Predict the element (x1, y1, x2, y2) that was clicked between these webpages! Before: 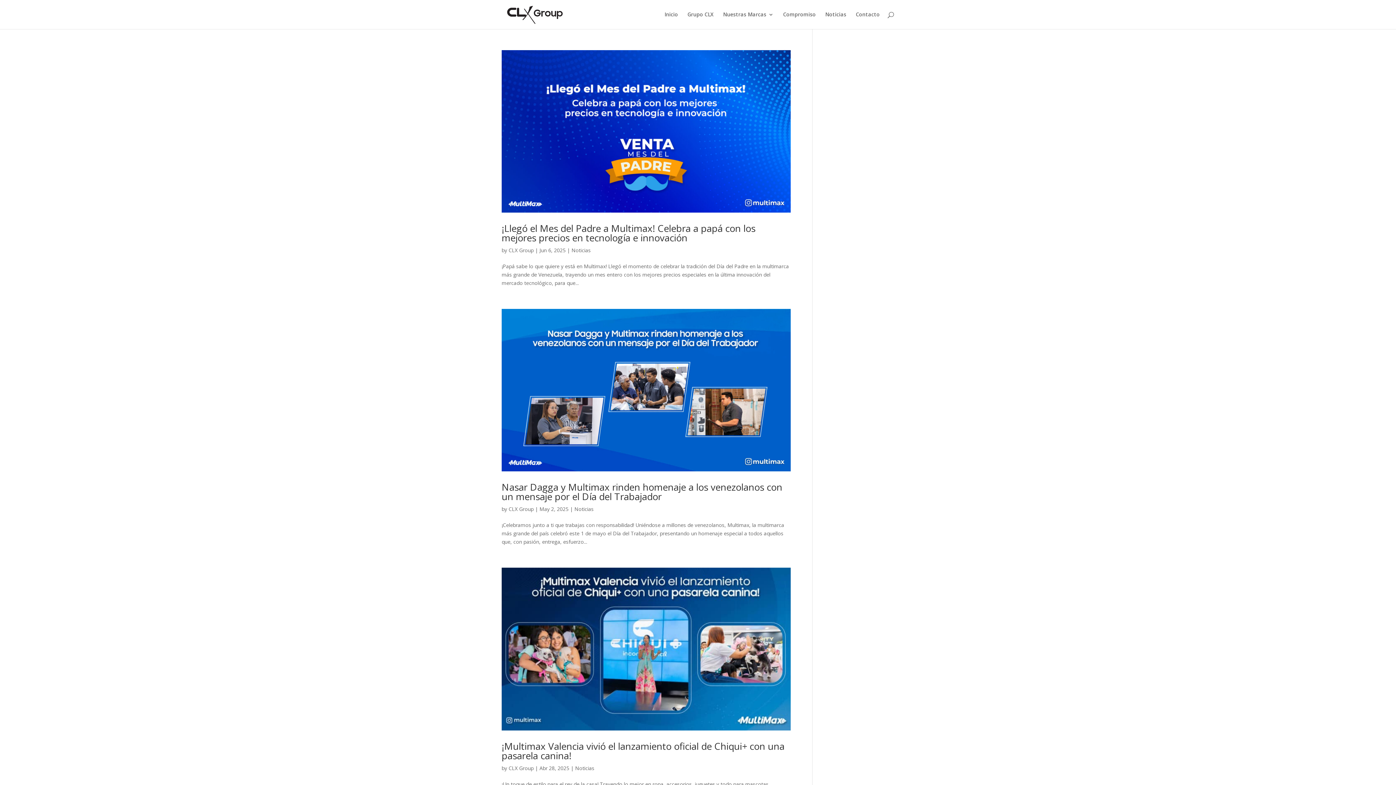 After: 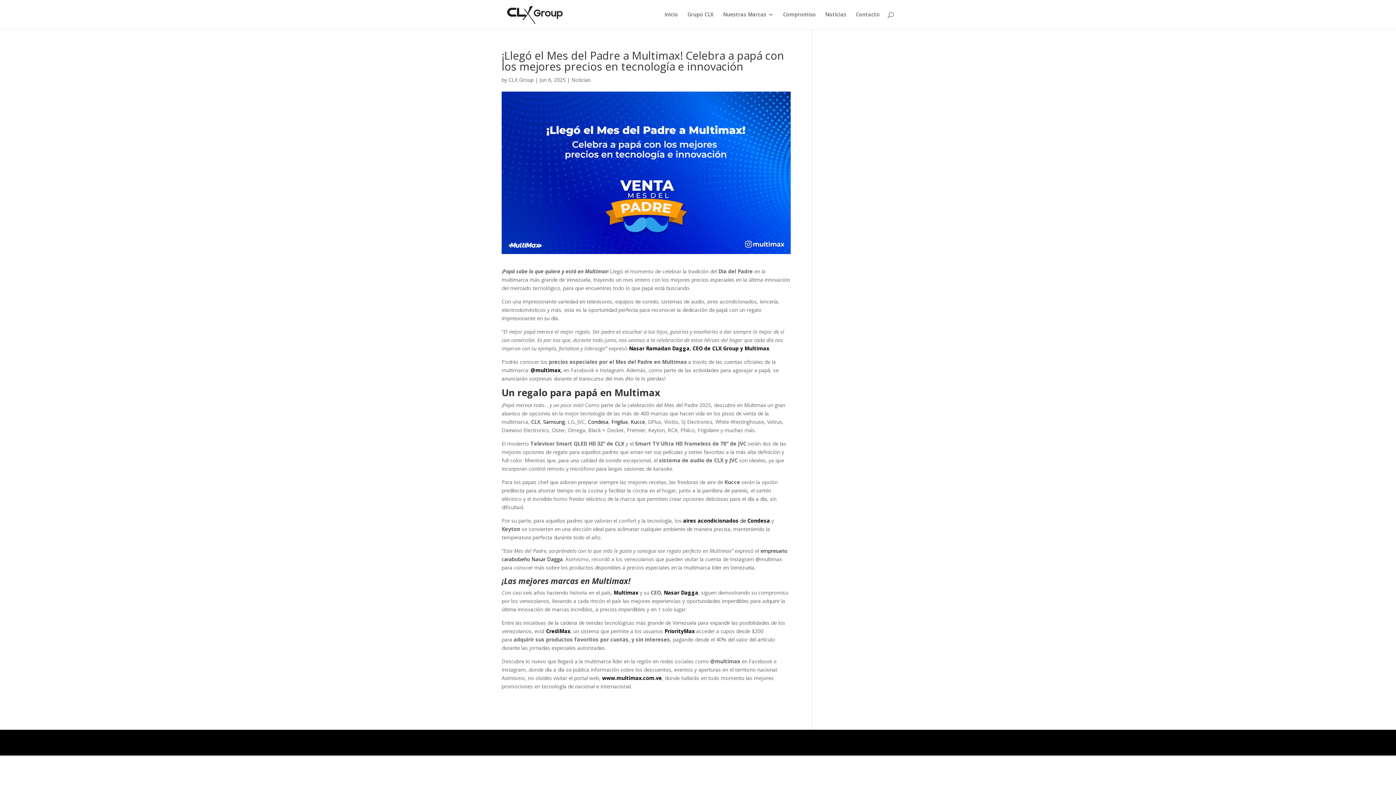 Action: bbox: (501, 50, 790, 212)